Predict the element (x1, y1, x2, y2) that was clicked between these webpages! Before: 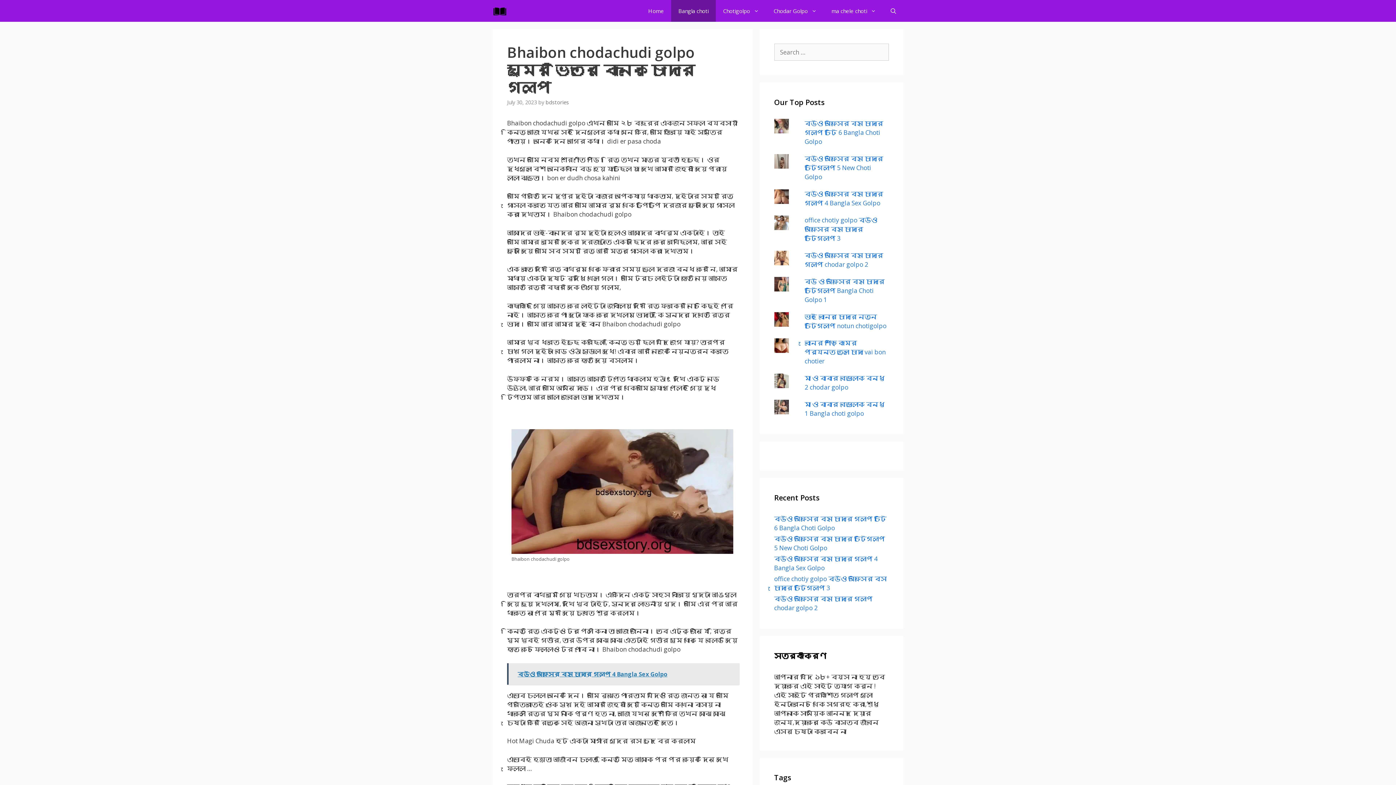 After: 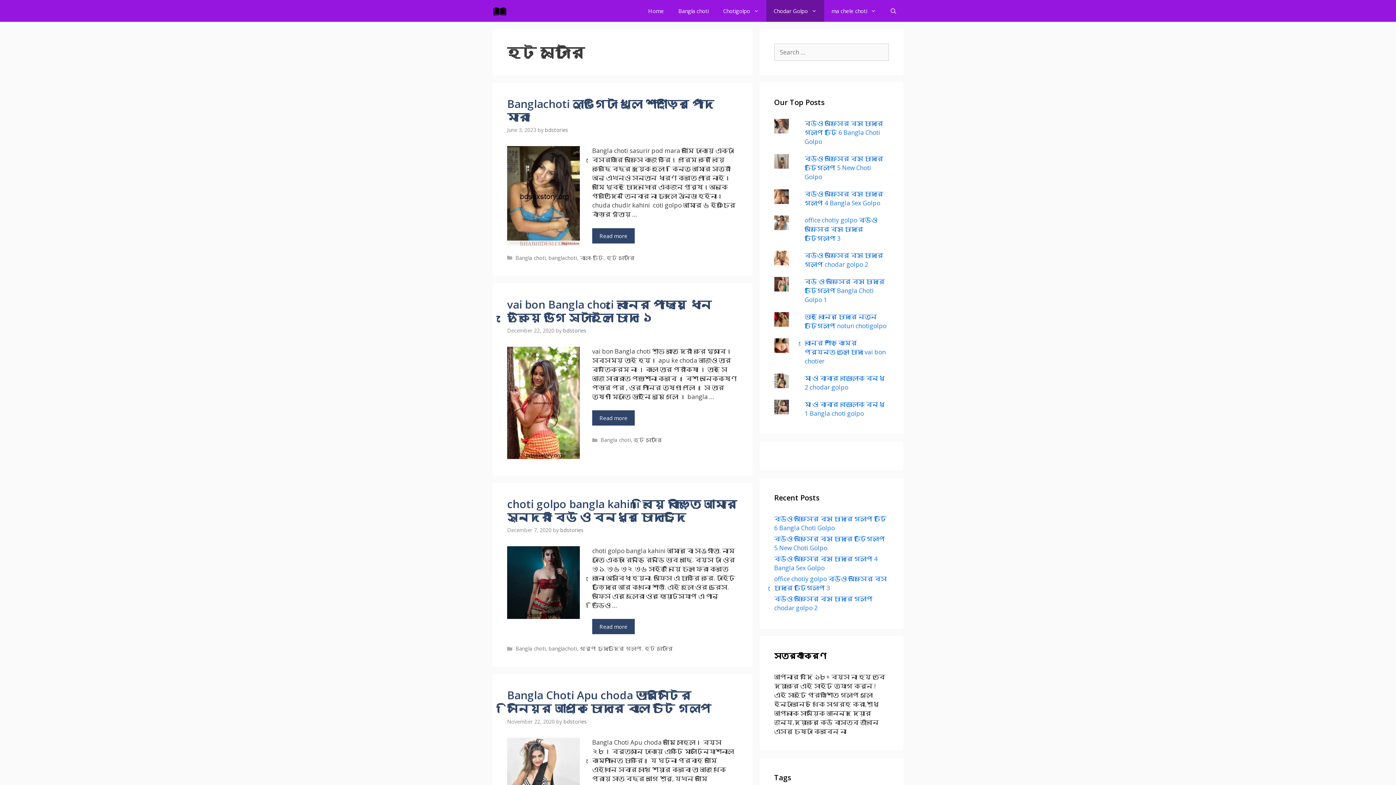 Action: label: Chodar Golpo bbox: (766, 0, 824, 21)